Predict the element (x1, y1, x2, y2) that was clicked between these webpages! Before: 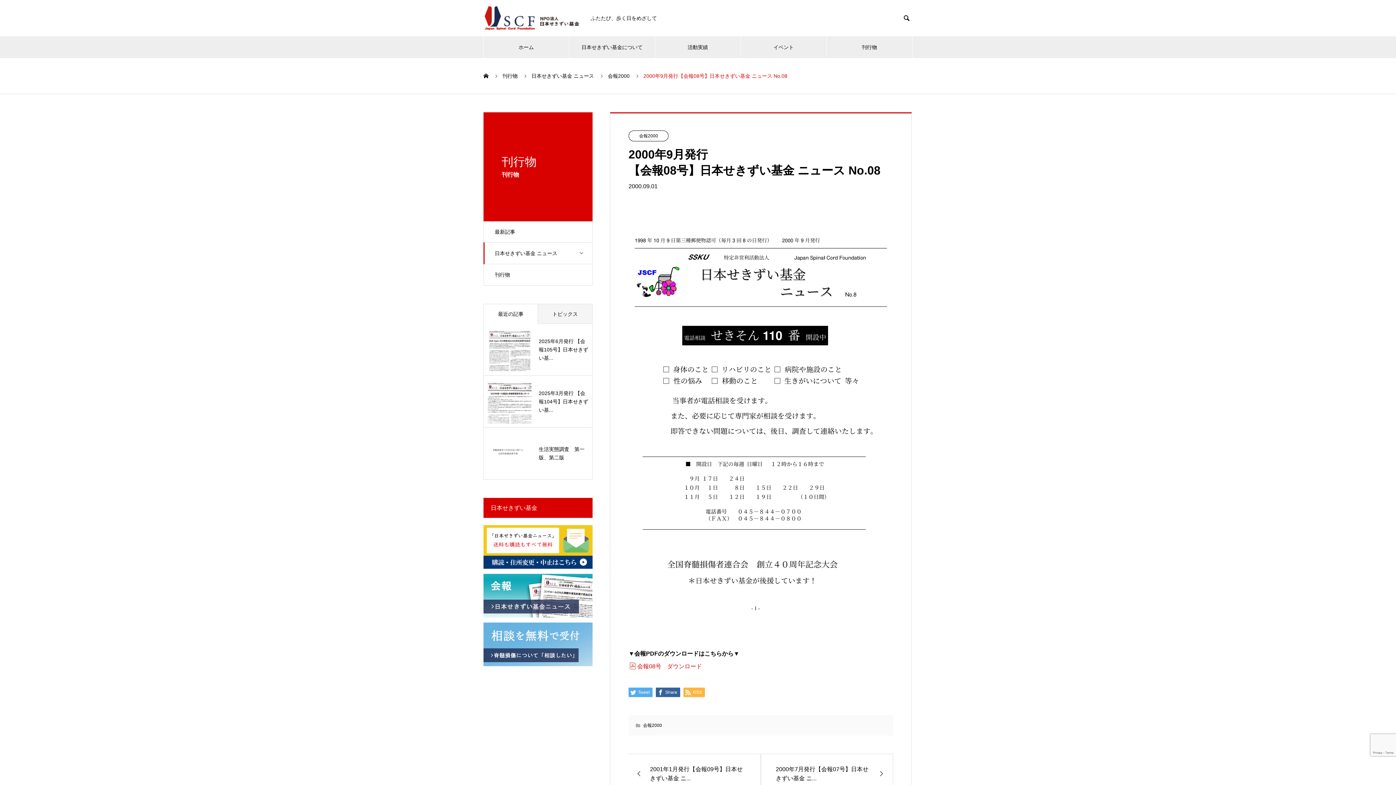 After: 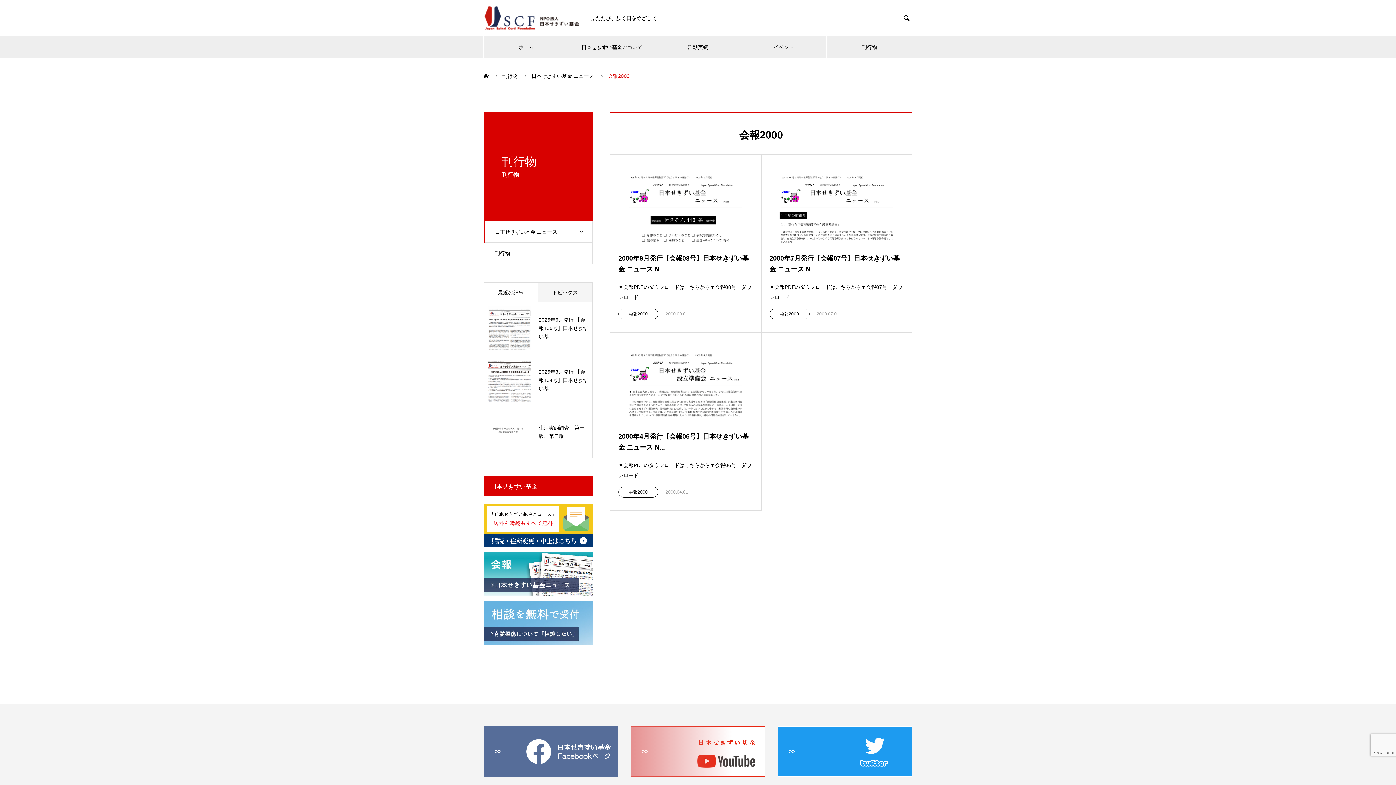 Action: label: 会報2000 bbox: (643, 723, 662, 728)